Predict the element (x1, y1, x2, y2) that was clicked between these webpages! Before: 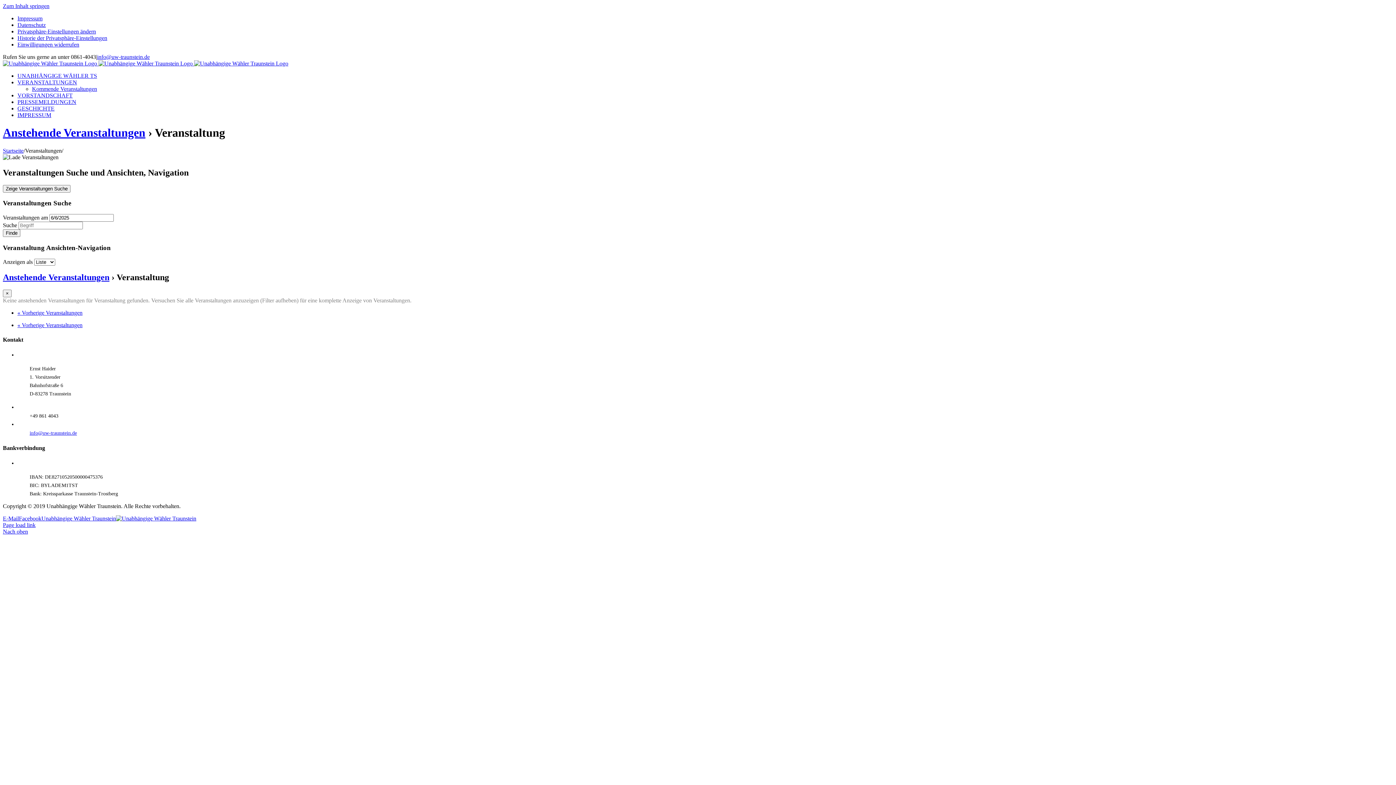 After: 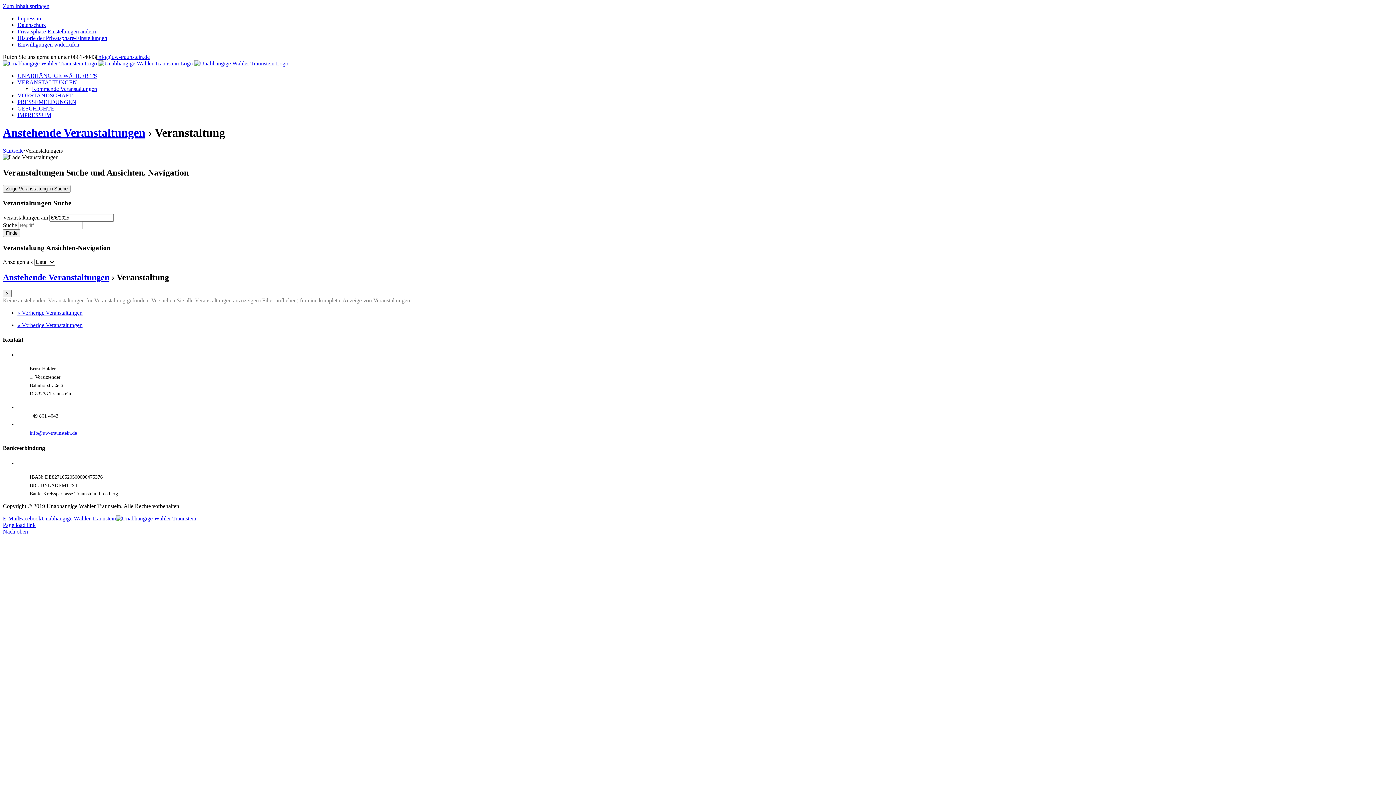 Action: label: Unabhängige Wähler Traunstein bbox: (41, 515, 196, 521)